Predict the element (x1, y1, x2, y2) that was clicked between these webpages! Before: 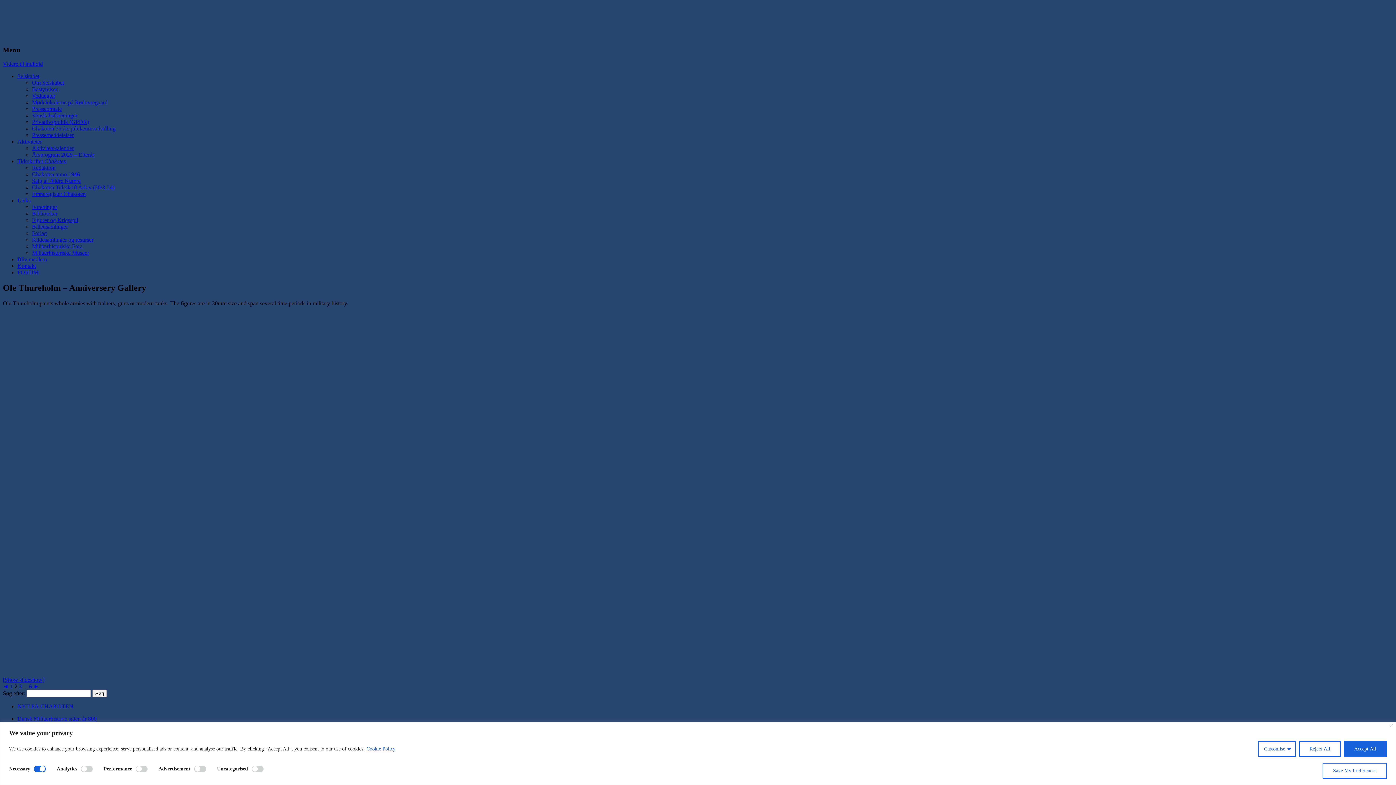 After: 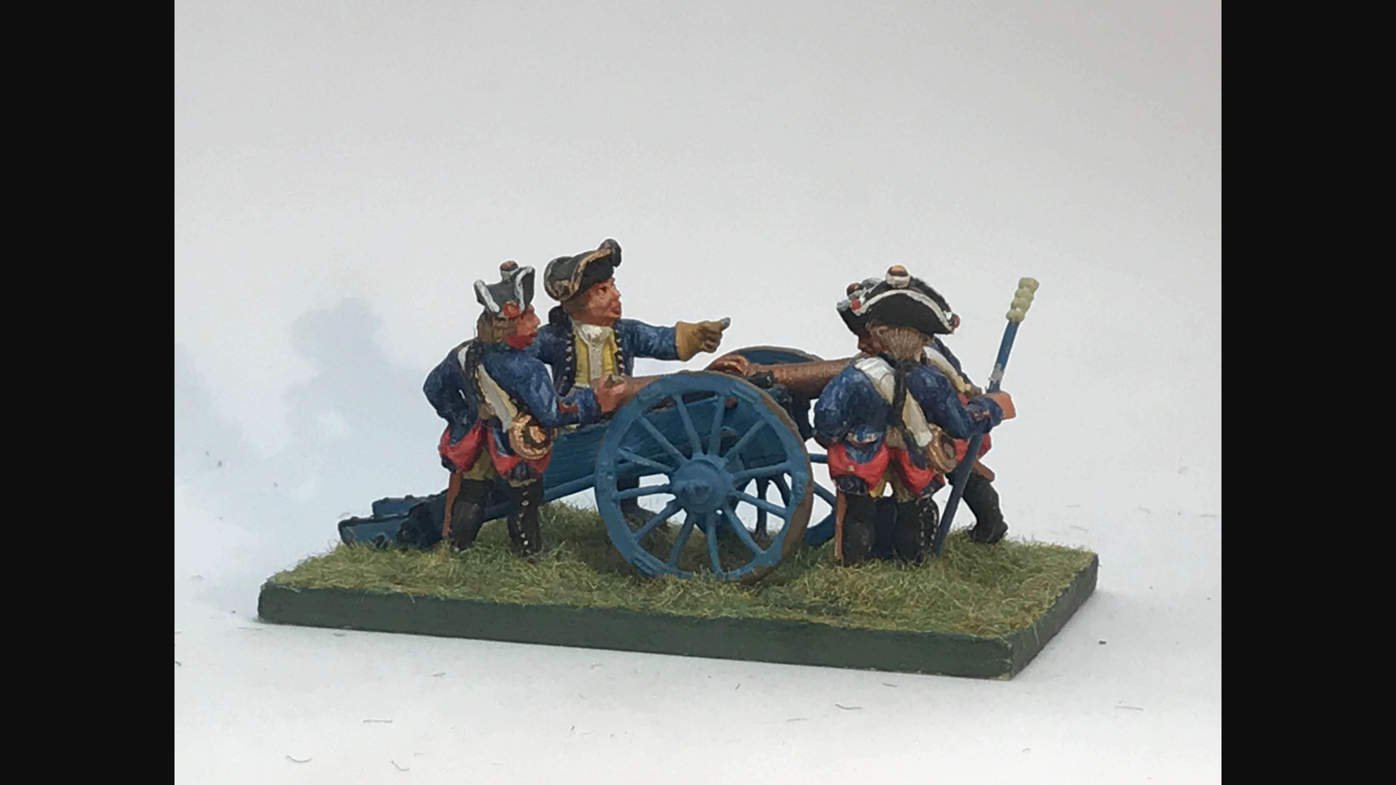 Action: bbox: (2, 664, 90, 670)